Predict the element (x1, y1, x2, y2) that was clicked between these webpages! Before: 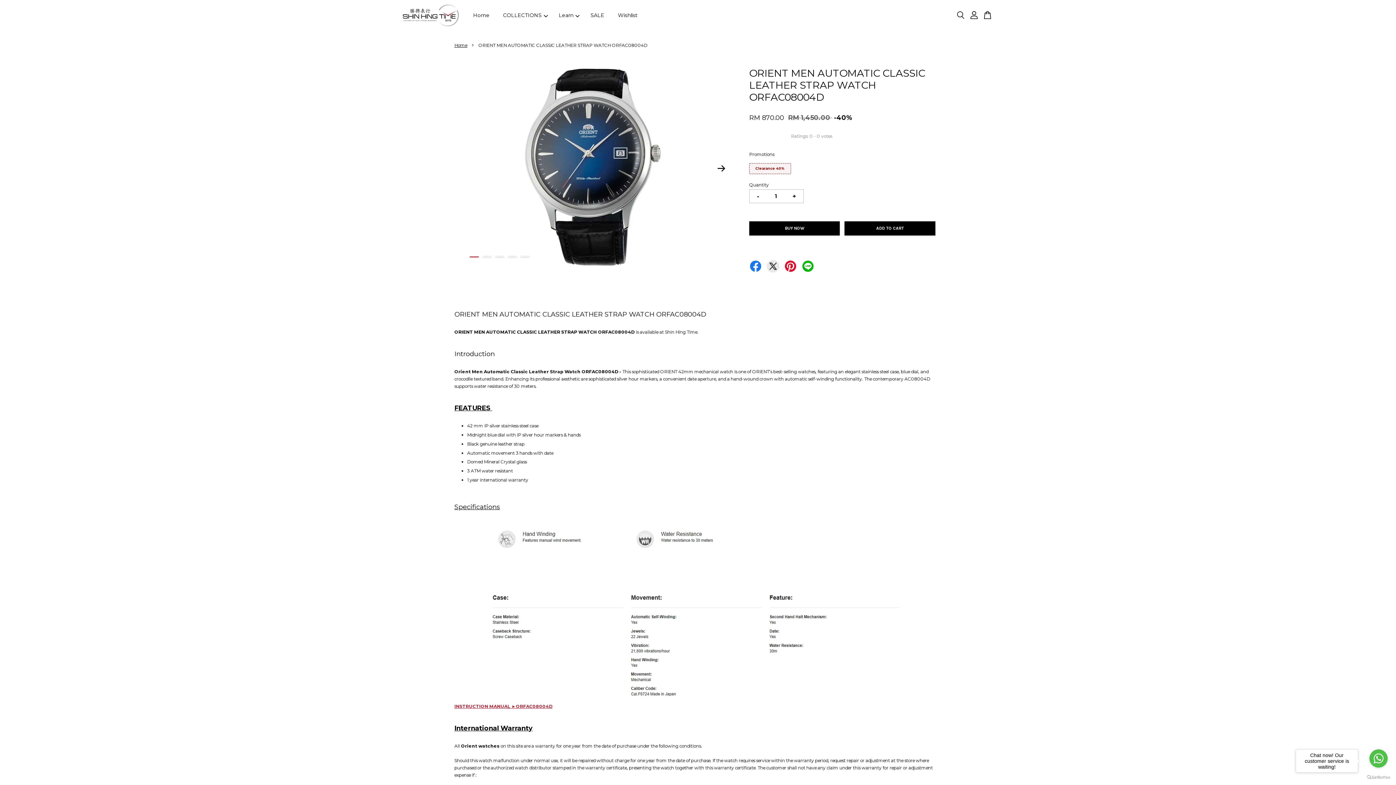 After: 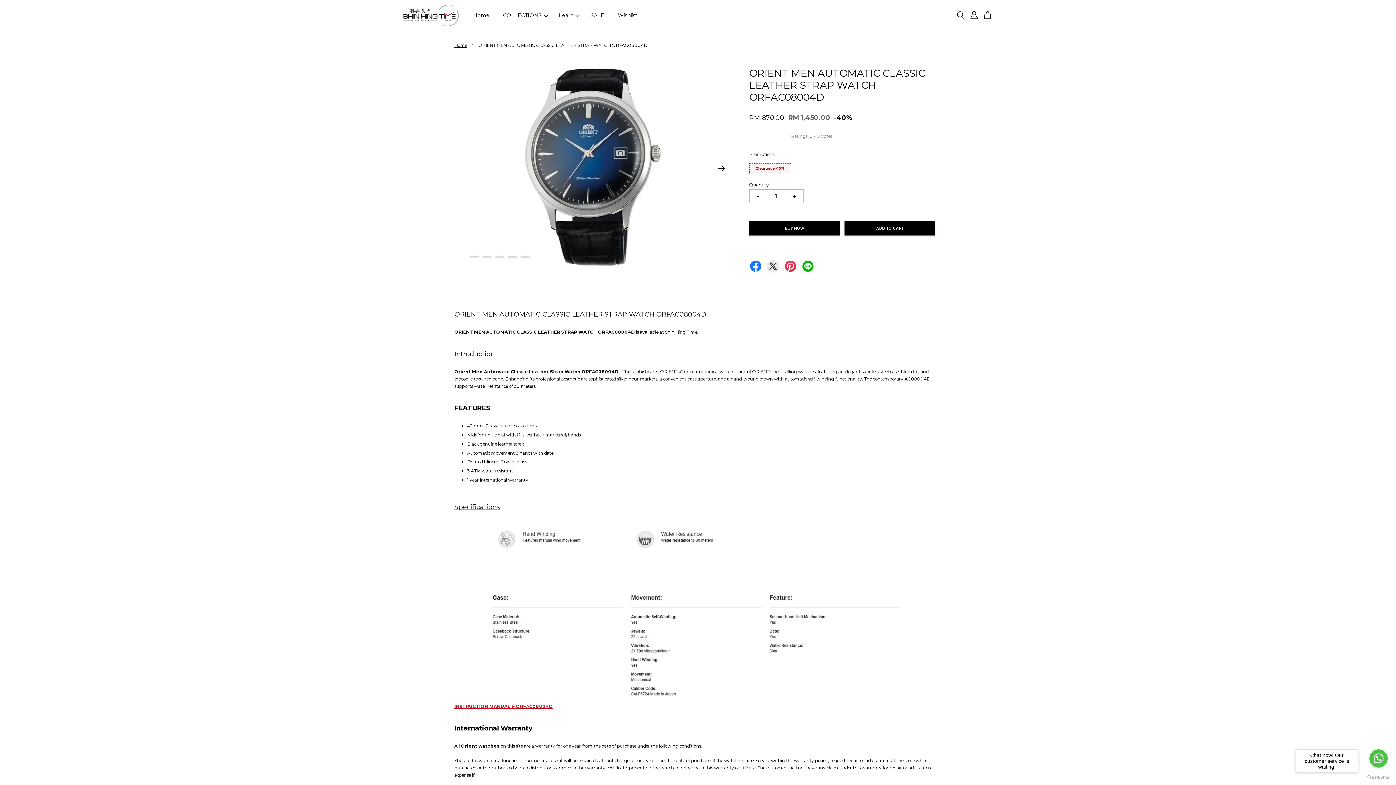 Action: bbox: (784, 260, 797, 270)